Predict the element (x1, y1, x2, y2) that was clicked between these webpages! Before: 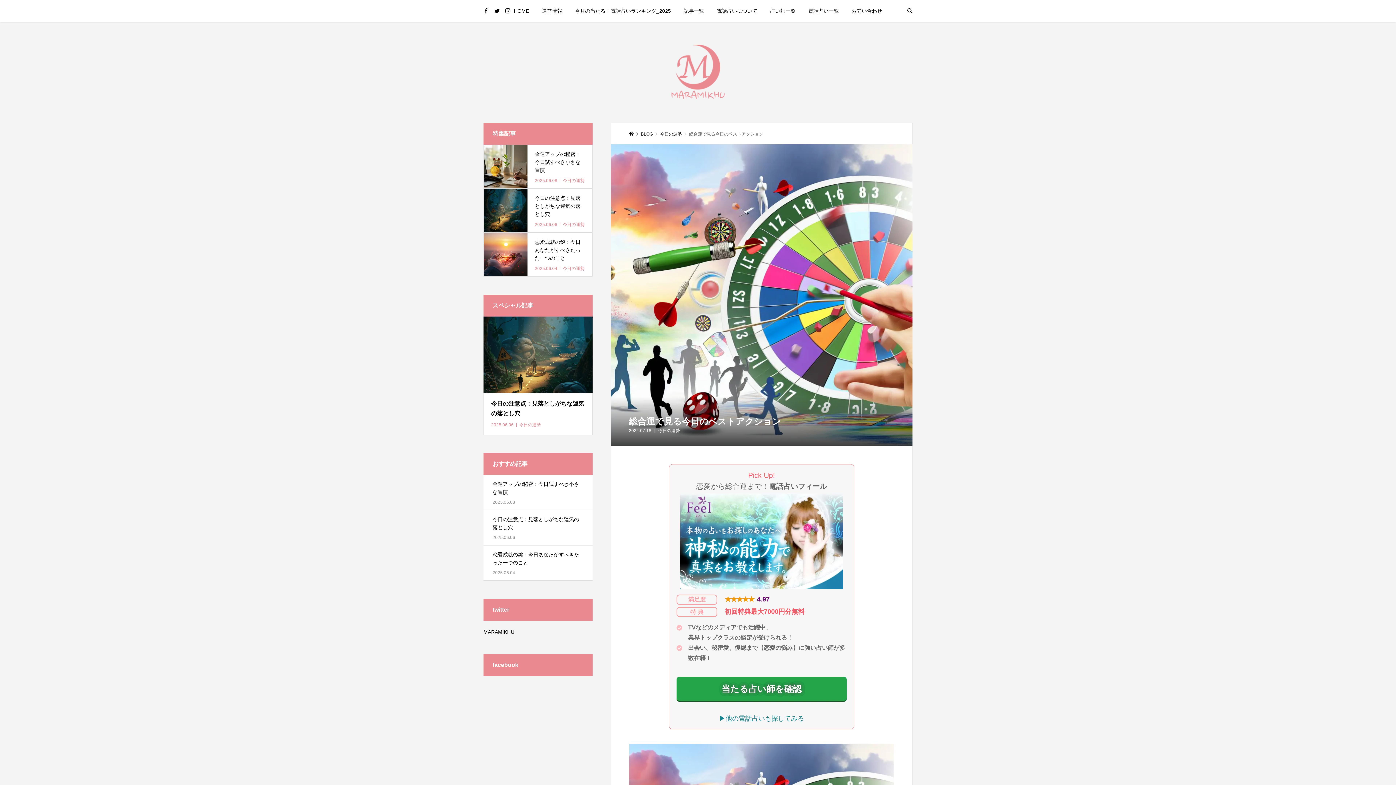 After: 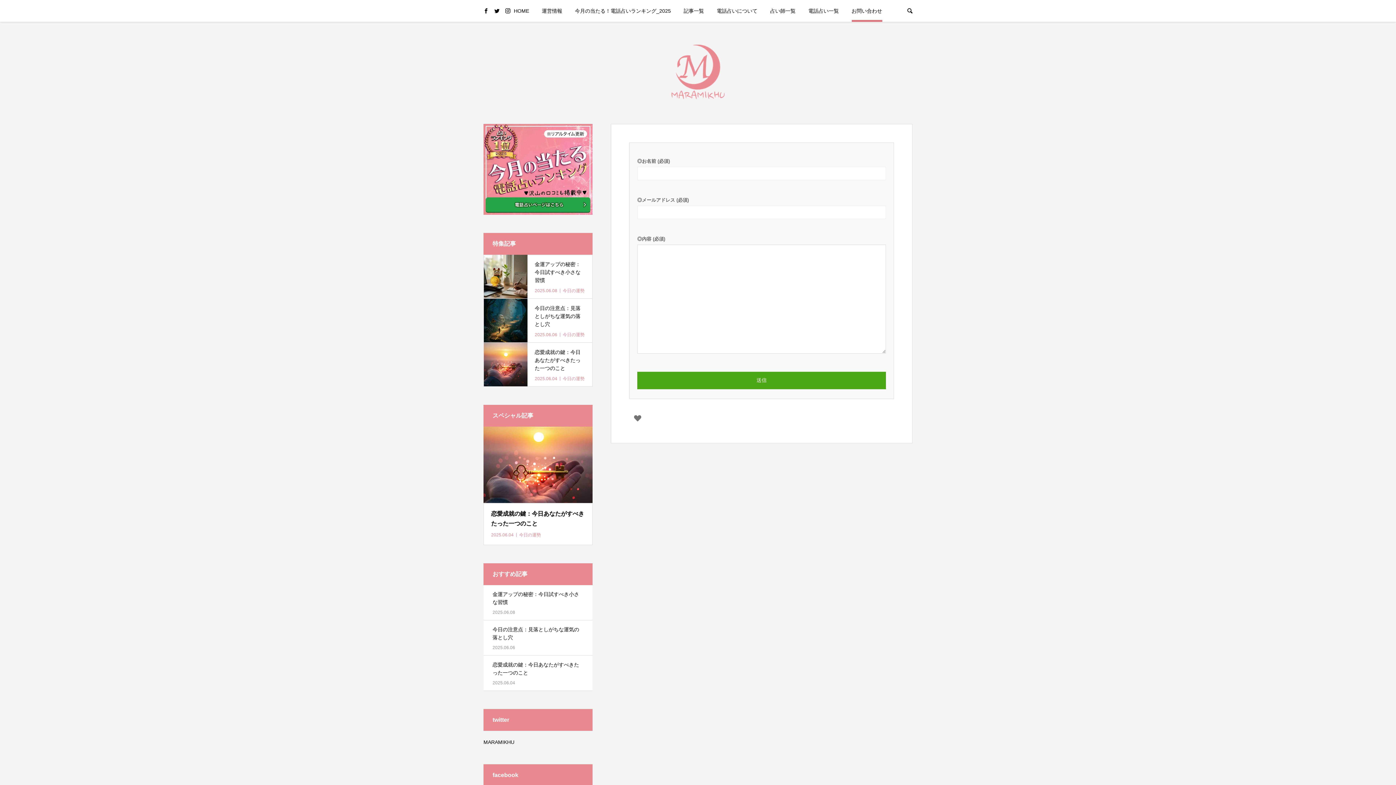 Action: label: お問い合わせ bbox: (851, 0, 882, 21)